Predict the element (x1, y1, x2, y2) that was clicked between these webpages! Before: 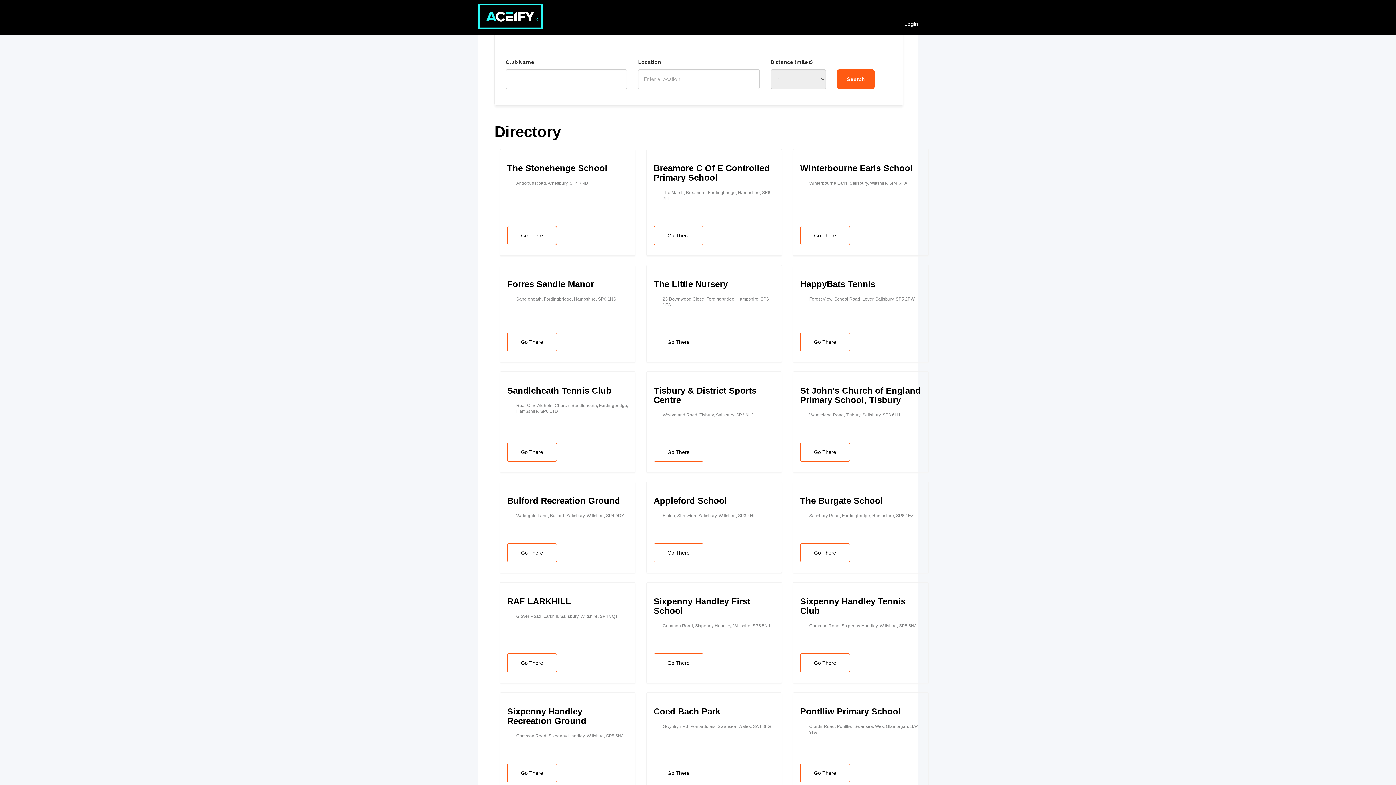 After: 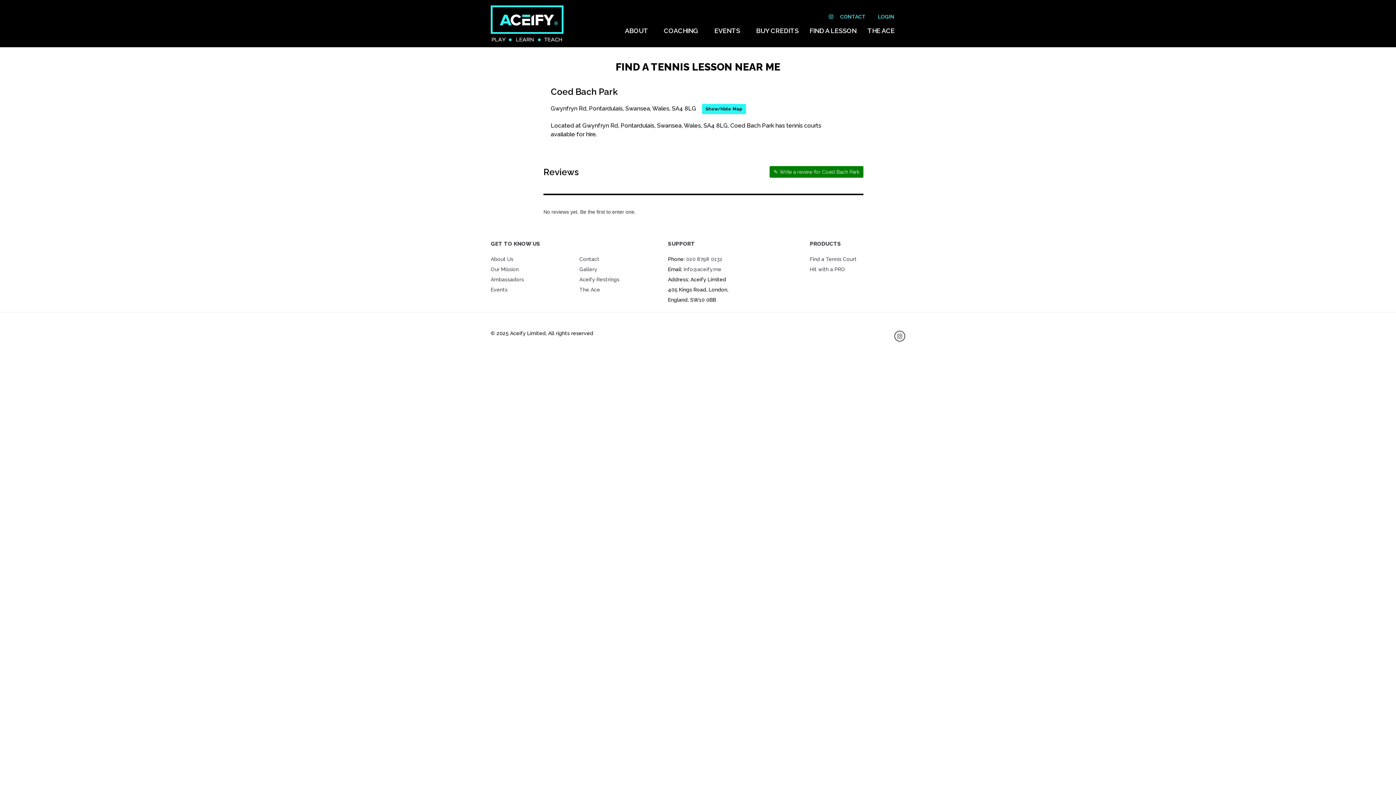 Action: bbox: (653, 764, 703, 782) label: Go There